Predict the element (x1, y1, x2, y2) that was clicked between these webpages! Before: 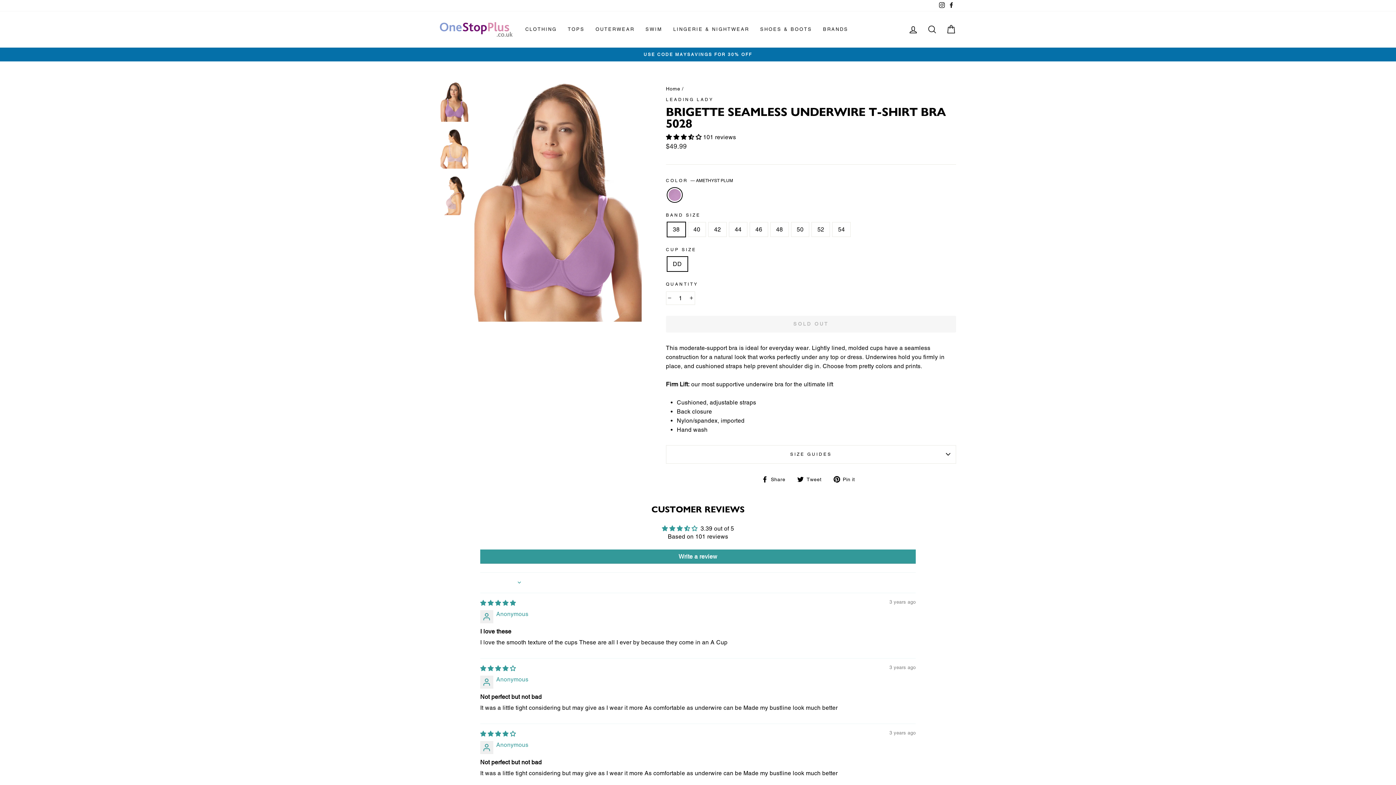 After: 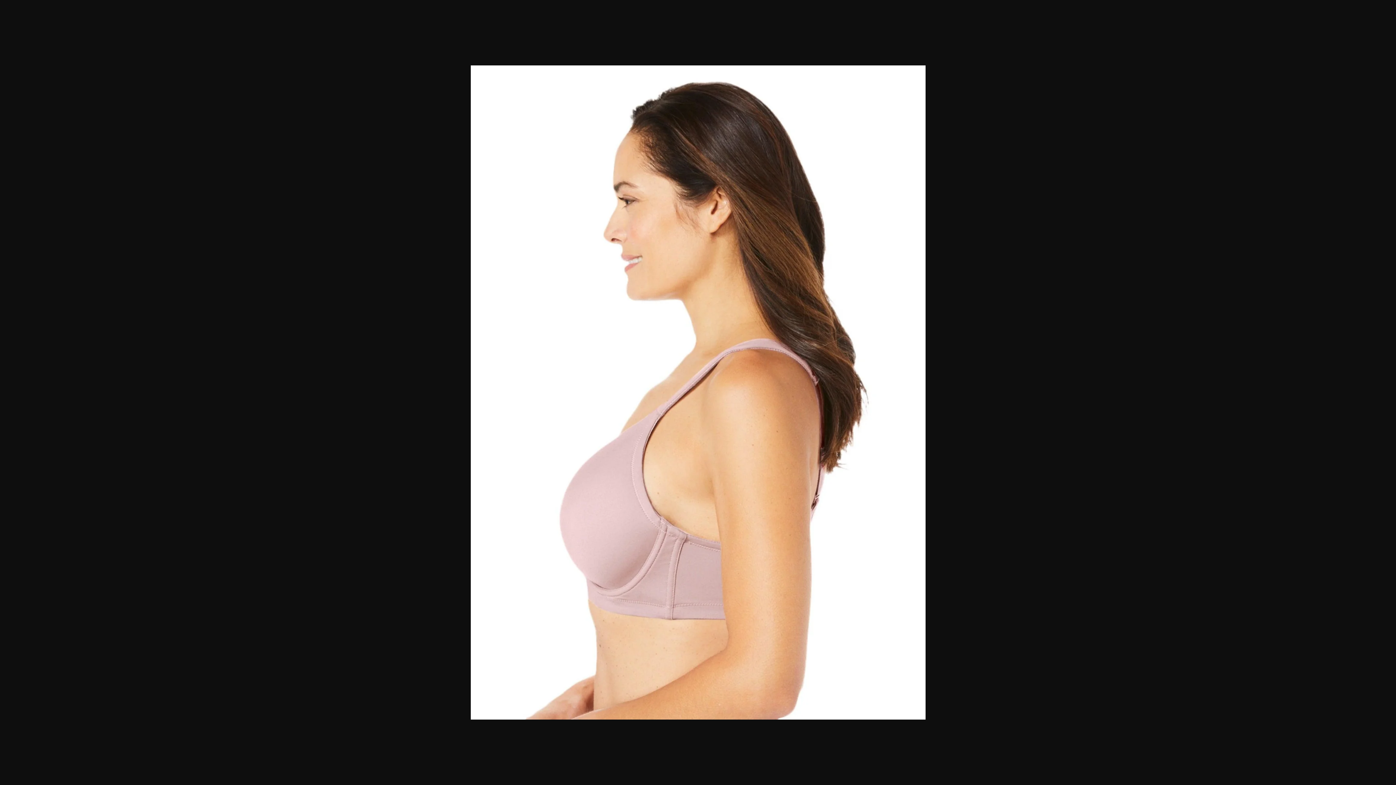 Action: bbox: (440, 175, 468, 215)